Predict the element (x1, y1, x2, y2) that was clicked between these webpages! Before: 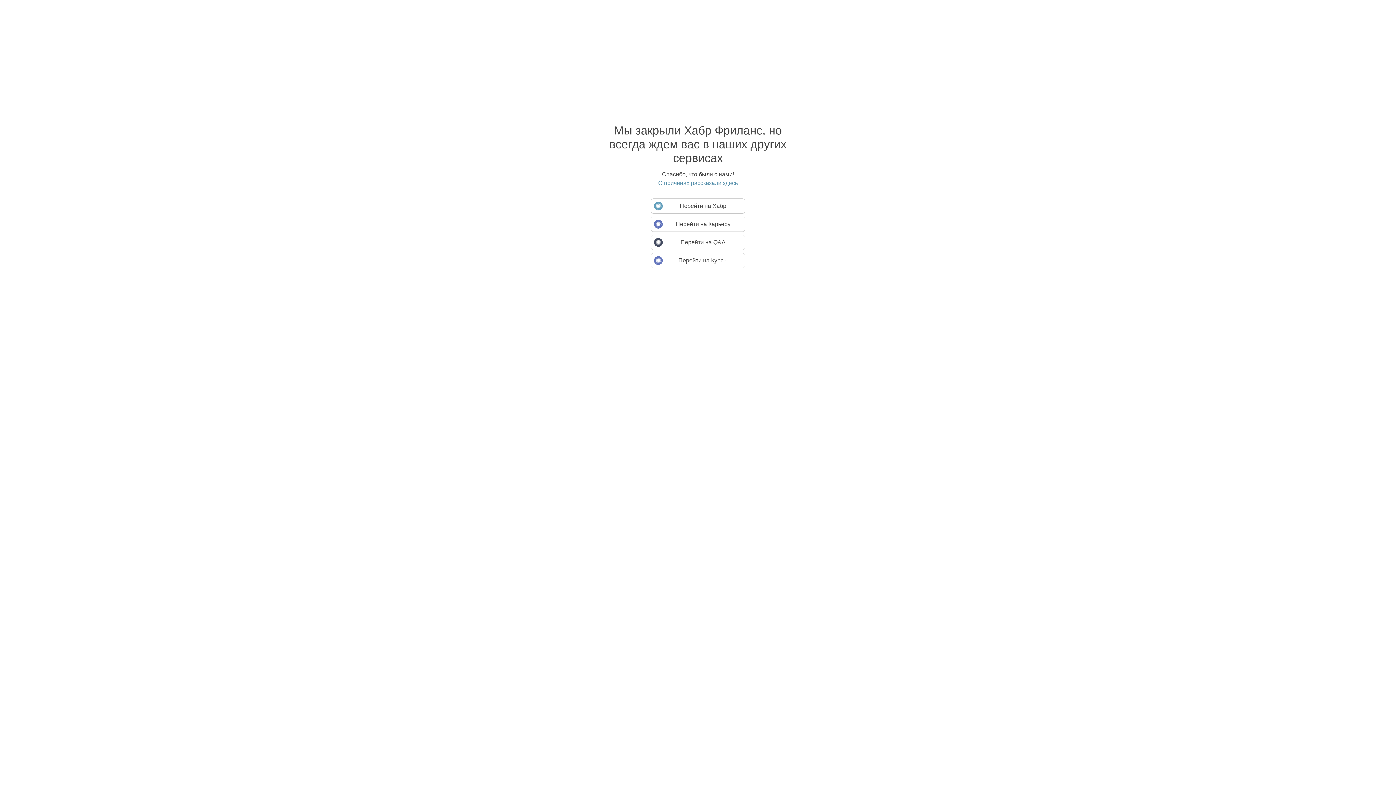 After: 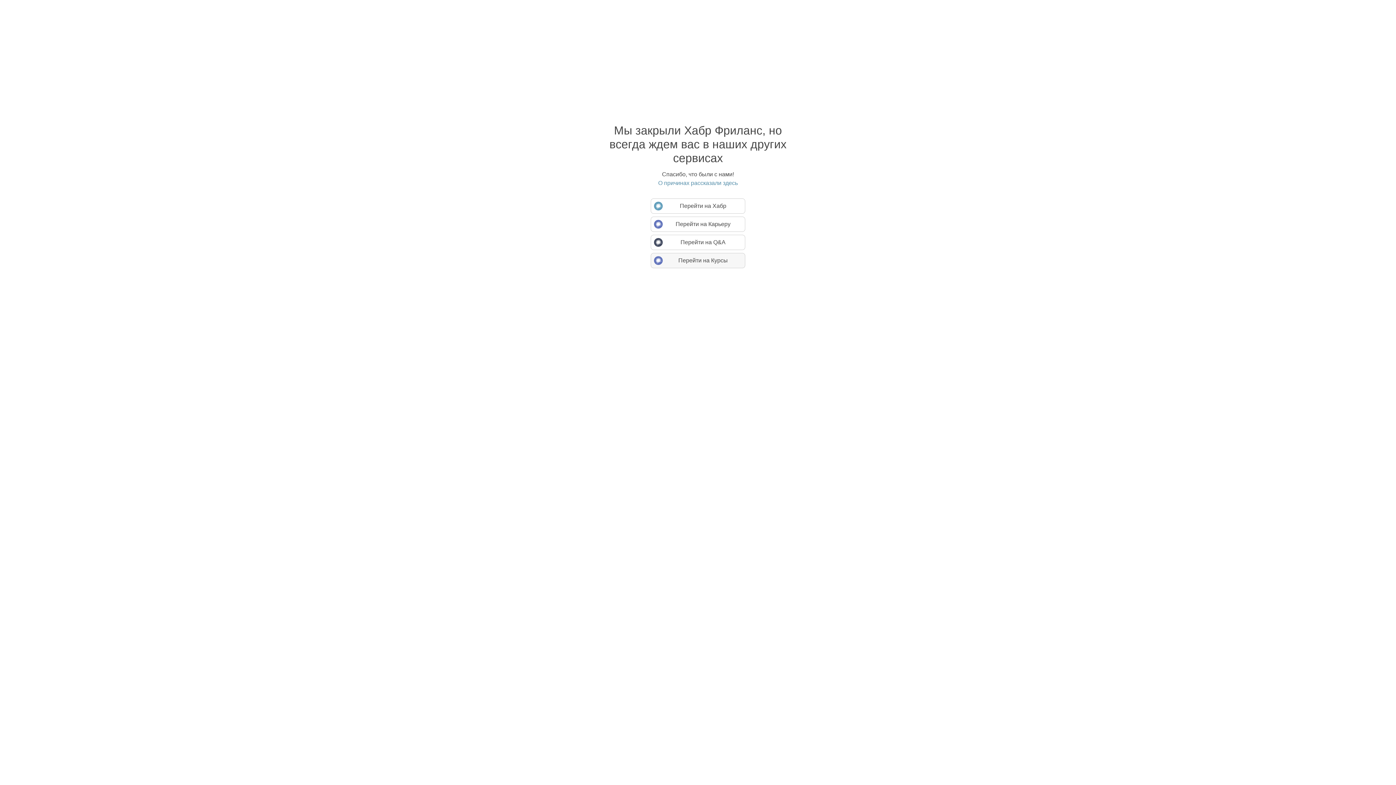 Action: label: Перейти на Курсы bbox: (650, 253, 745, 268)